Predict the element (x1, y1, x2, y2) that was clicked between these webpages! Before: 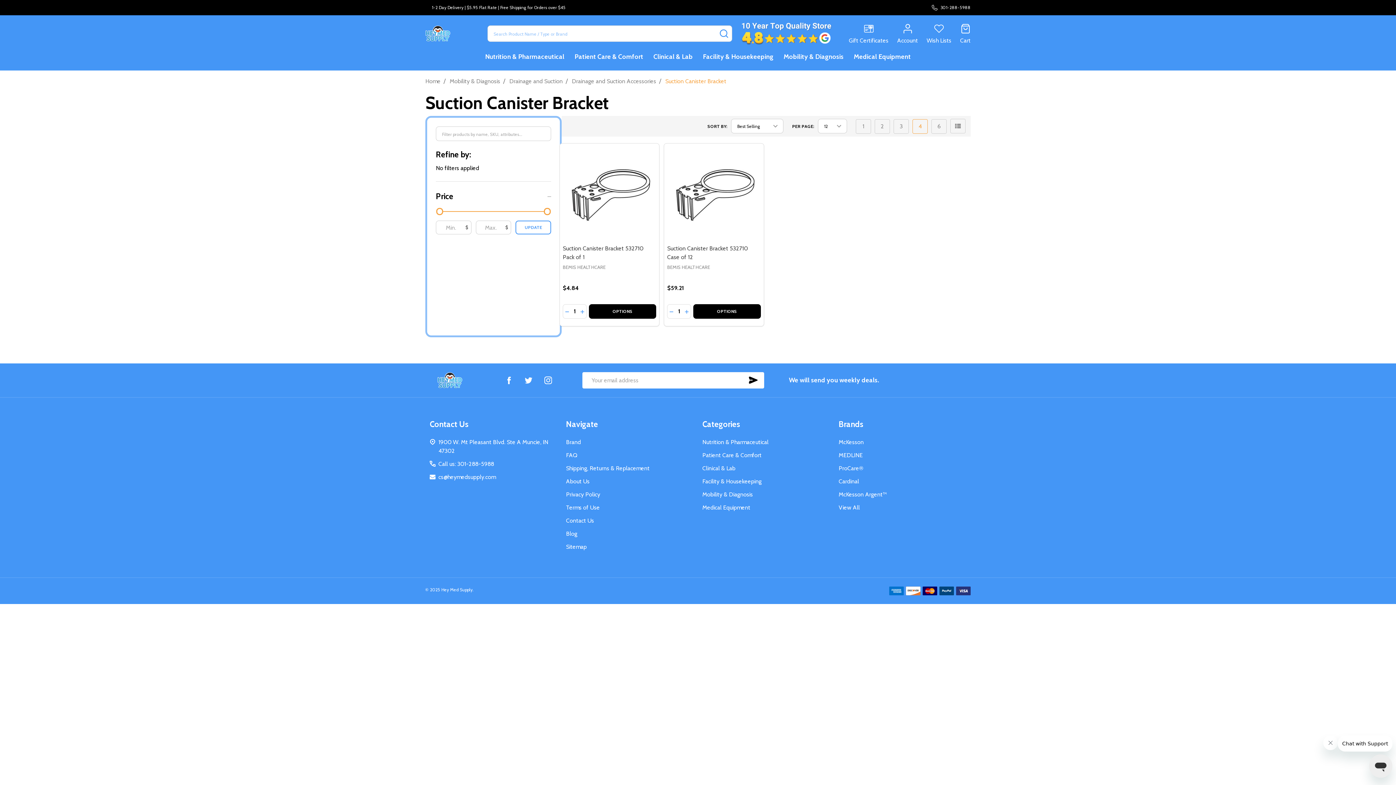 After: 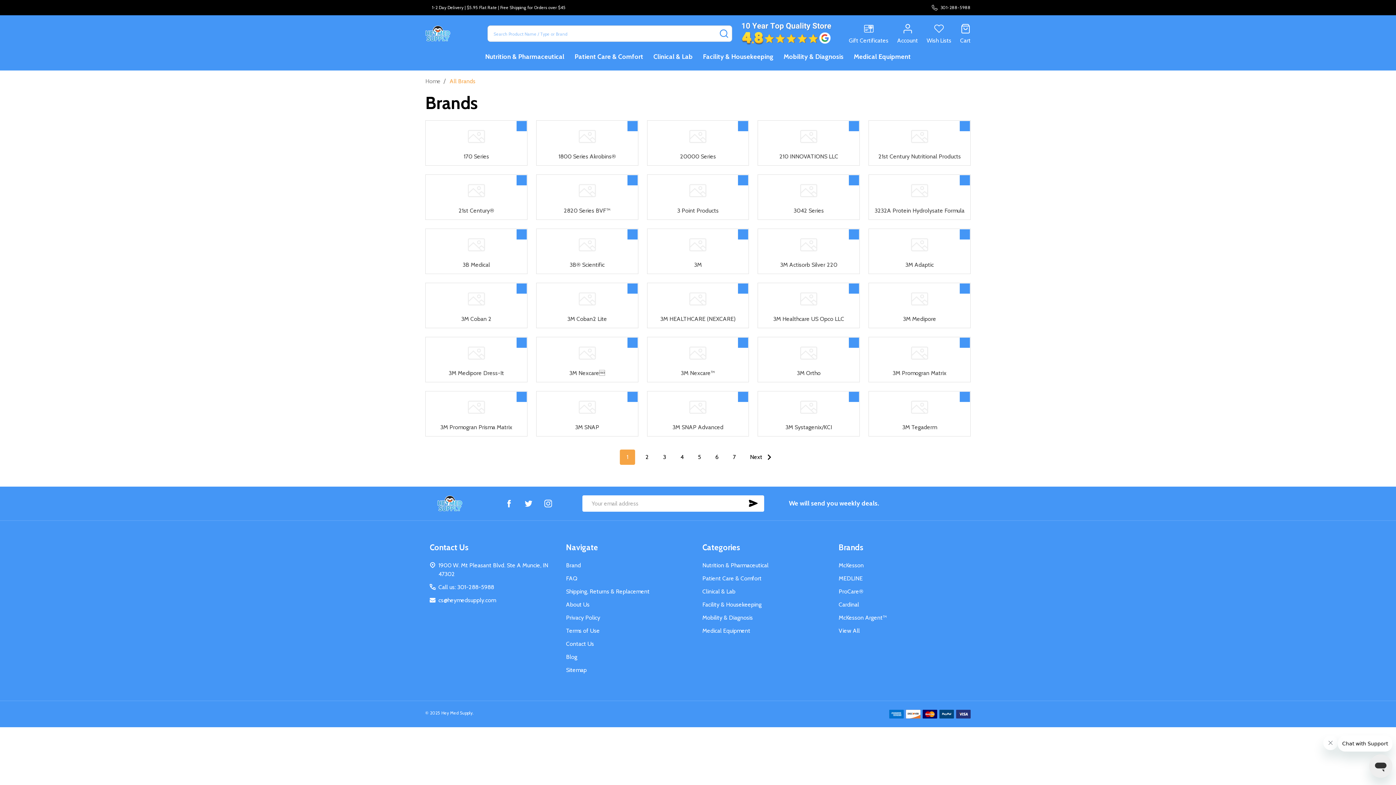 Action: bbox: (838, 504, 860, 511) label: View All